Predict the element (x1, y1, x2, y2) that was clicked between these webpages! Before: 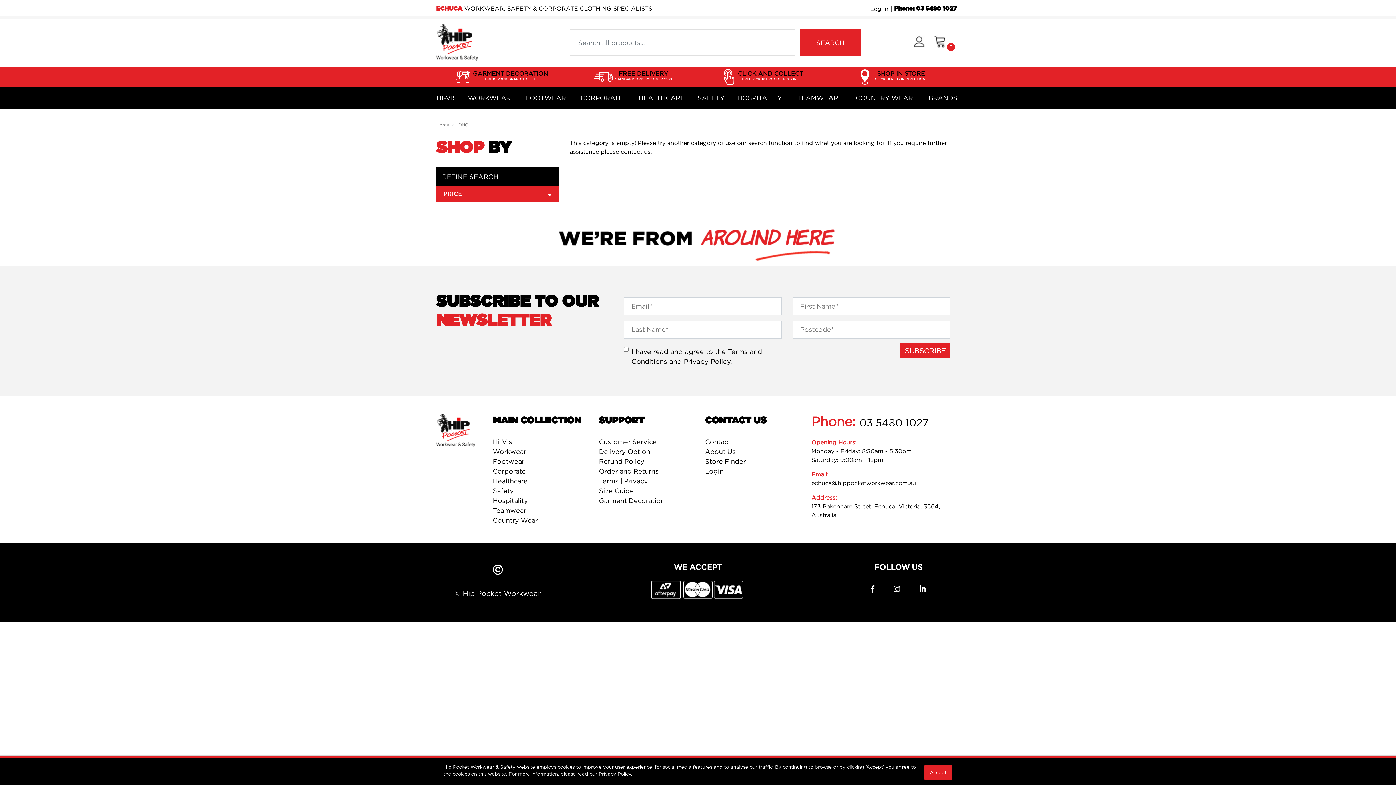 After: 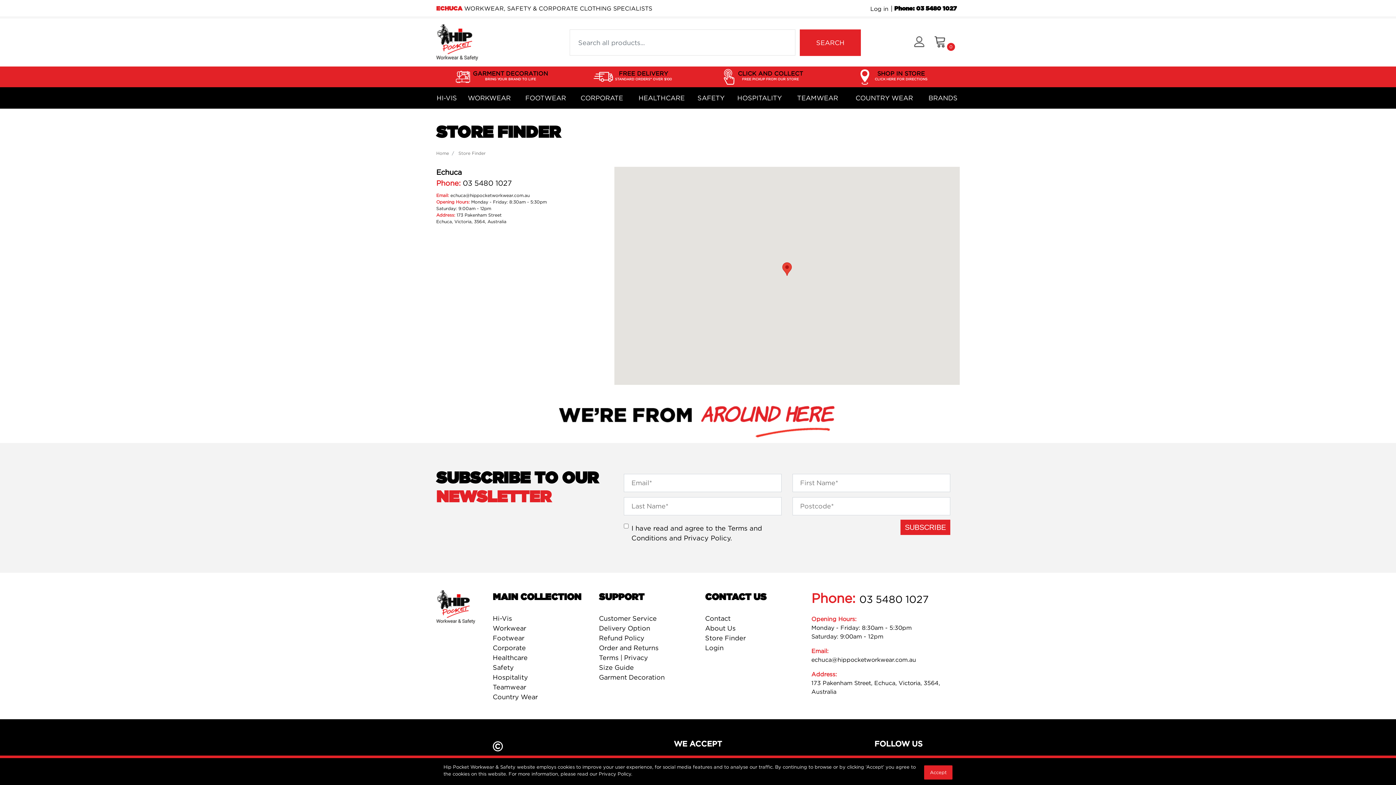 Action: bbox: (705, 456, 800, 466) label: Store Finder